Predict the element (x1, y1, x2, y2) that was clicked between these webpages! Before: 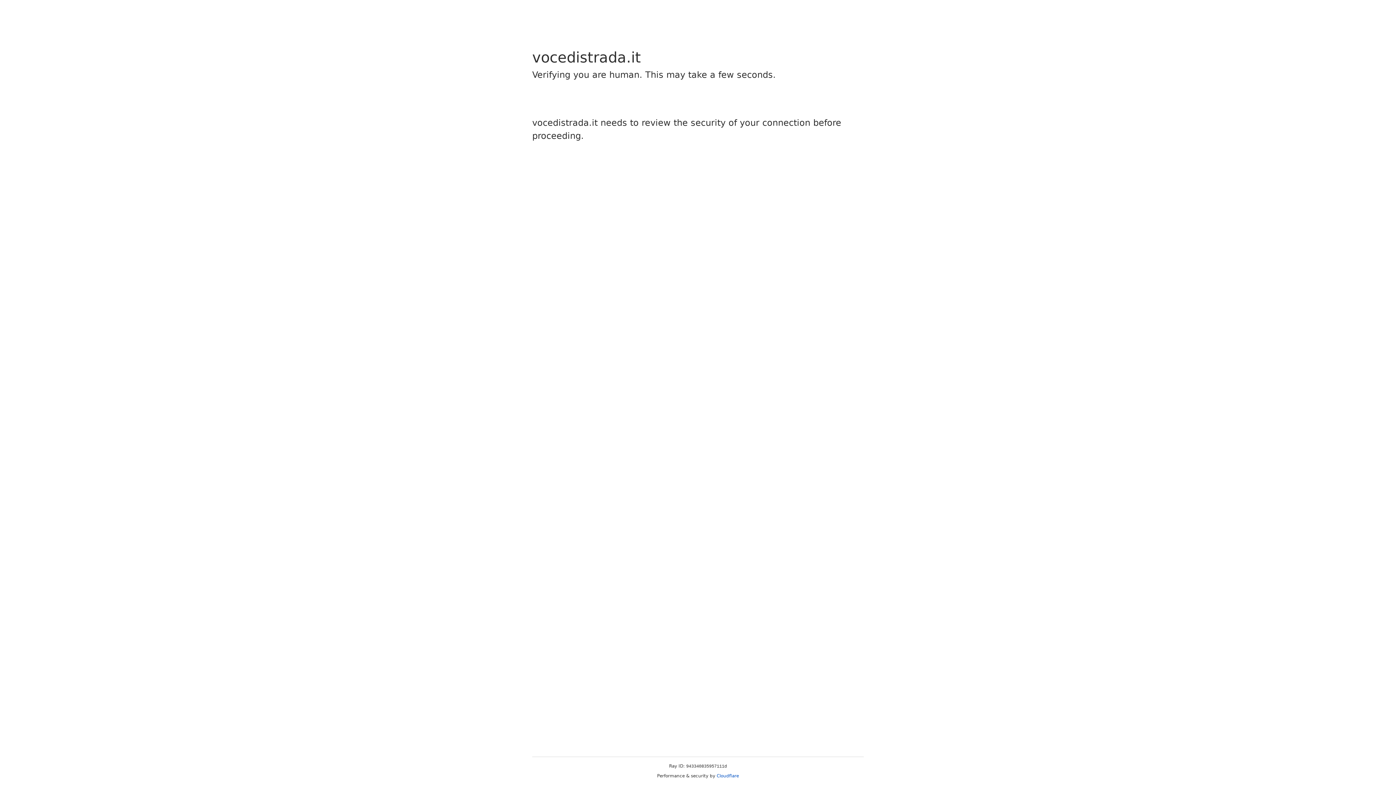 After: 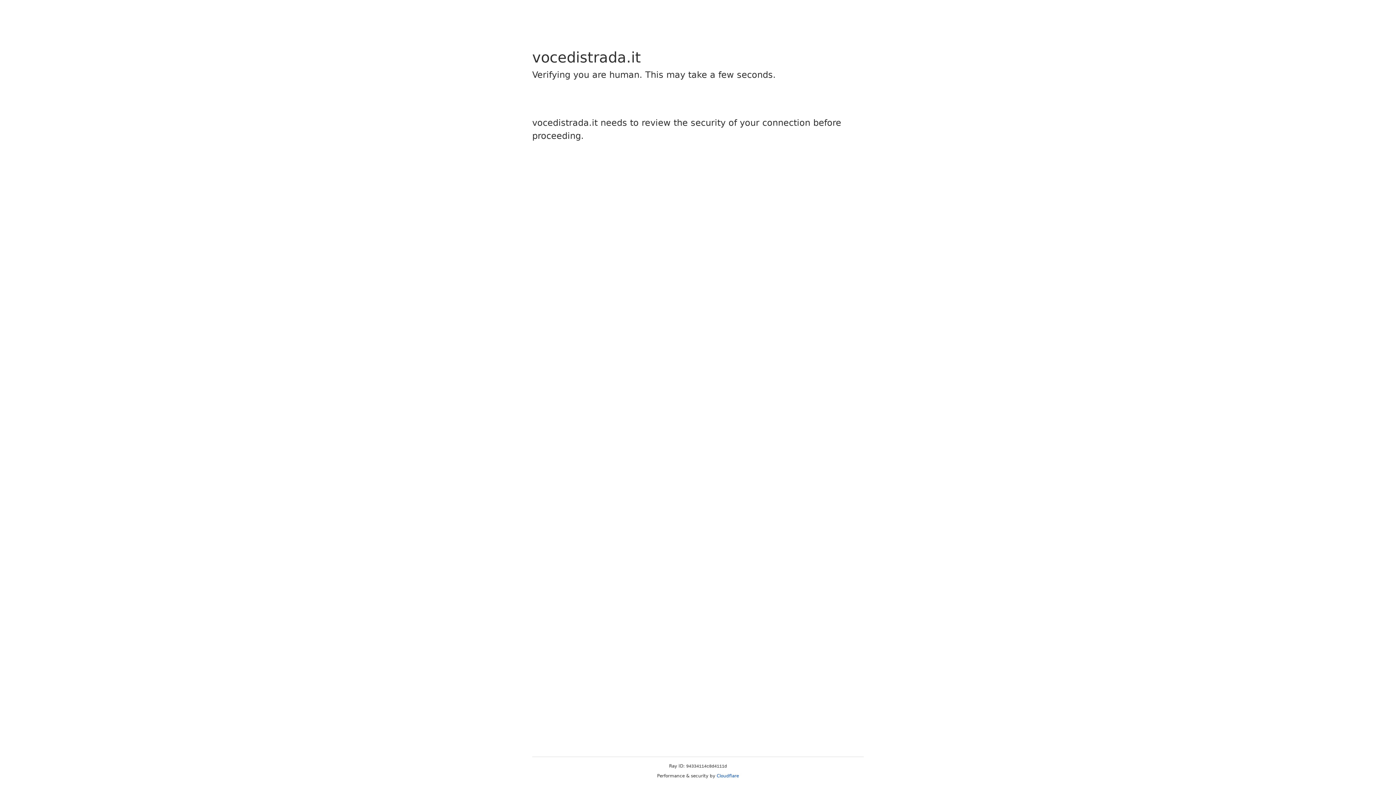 Action: label: Cloudflare bbox: (716, 773, 739, 778)